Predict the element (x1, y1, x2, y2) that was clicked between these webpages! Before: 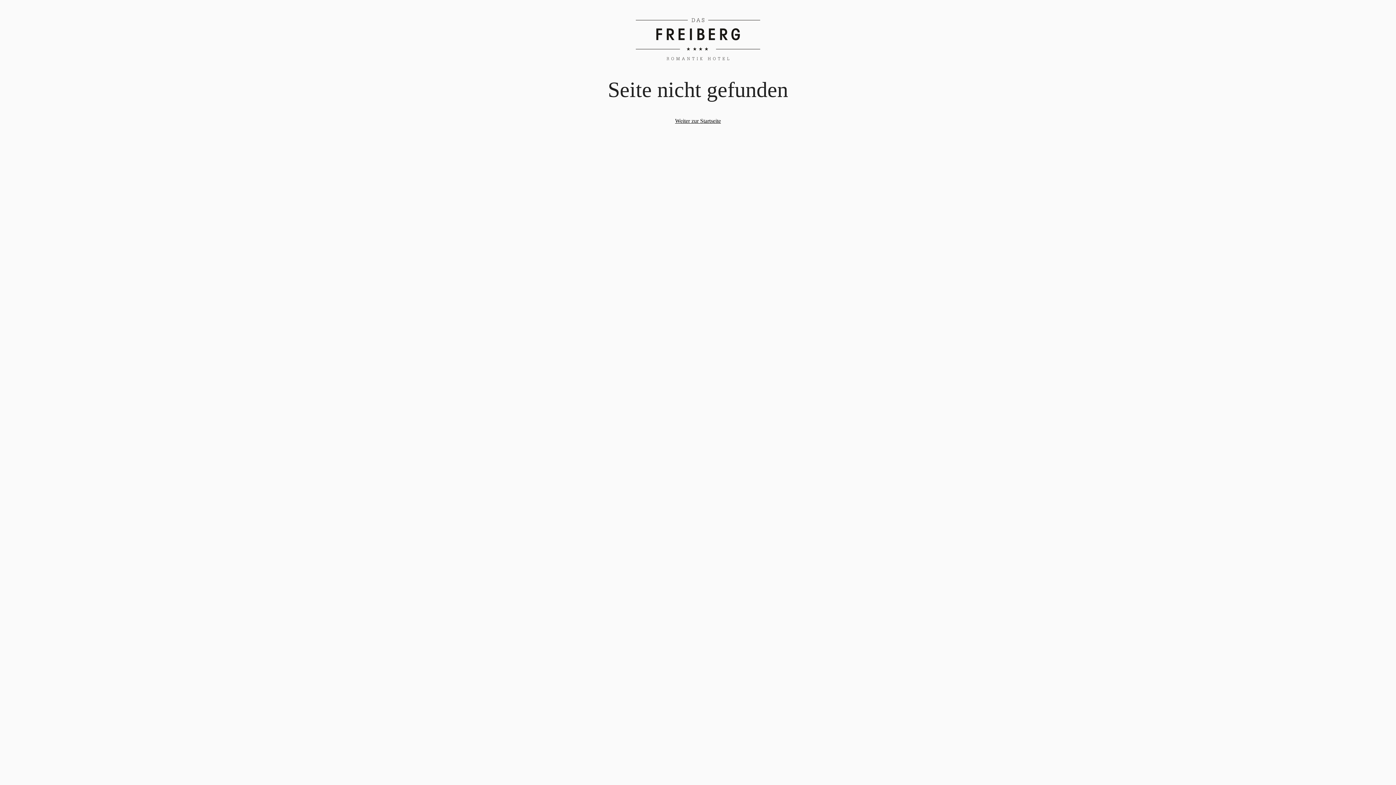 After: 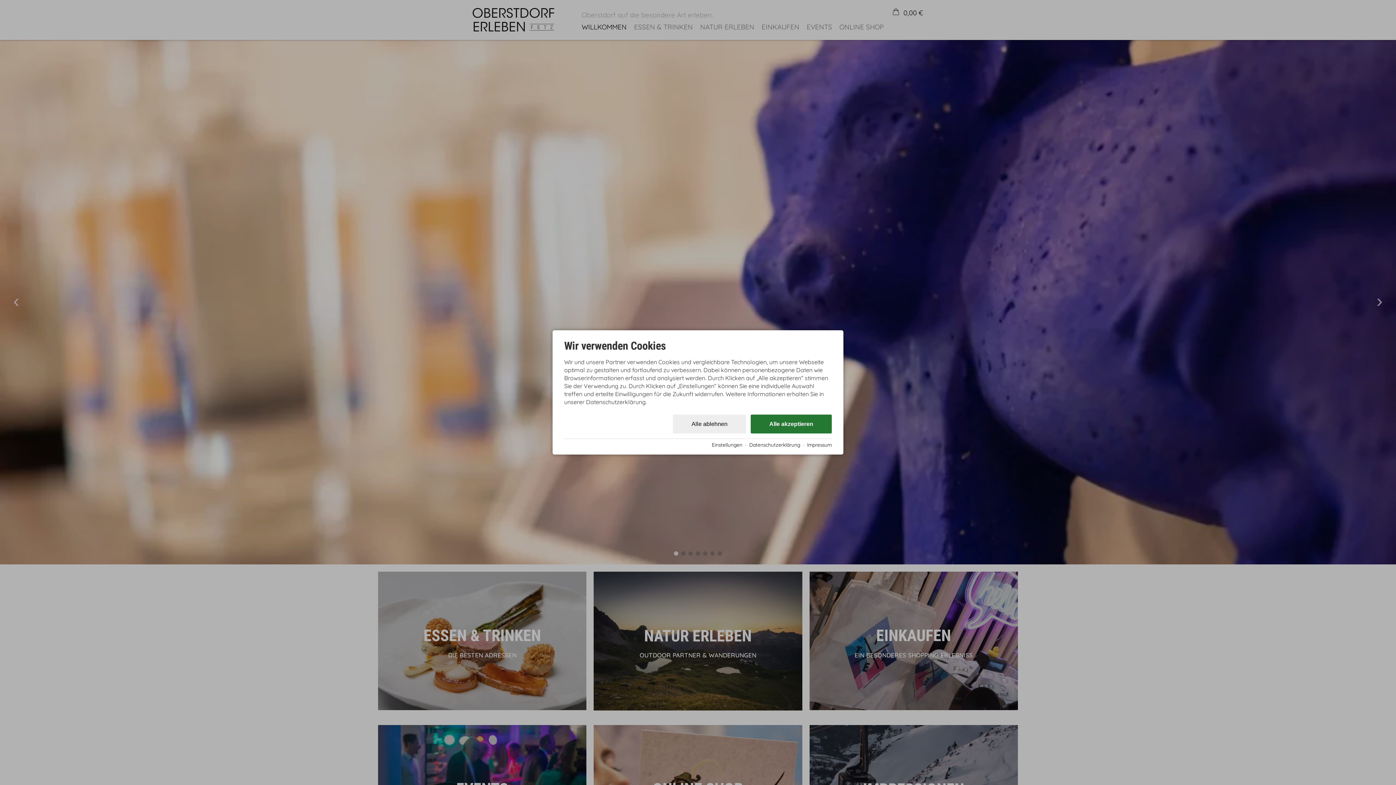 Action: bbox: (636, 18, 760, 62)